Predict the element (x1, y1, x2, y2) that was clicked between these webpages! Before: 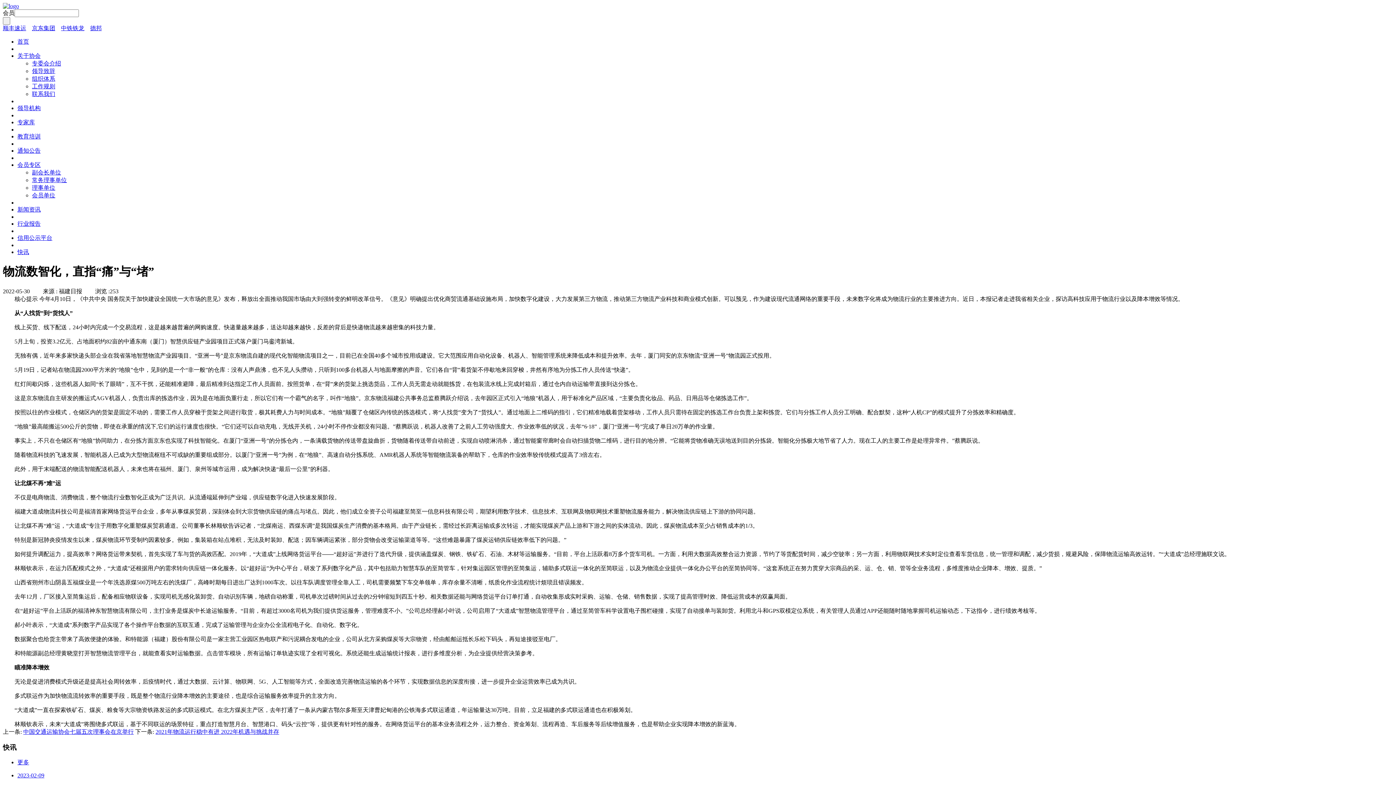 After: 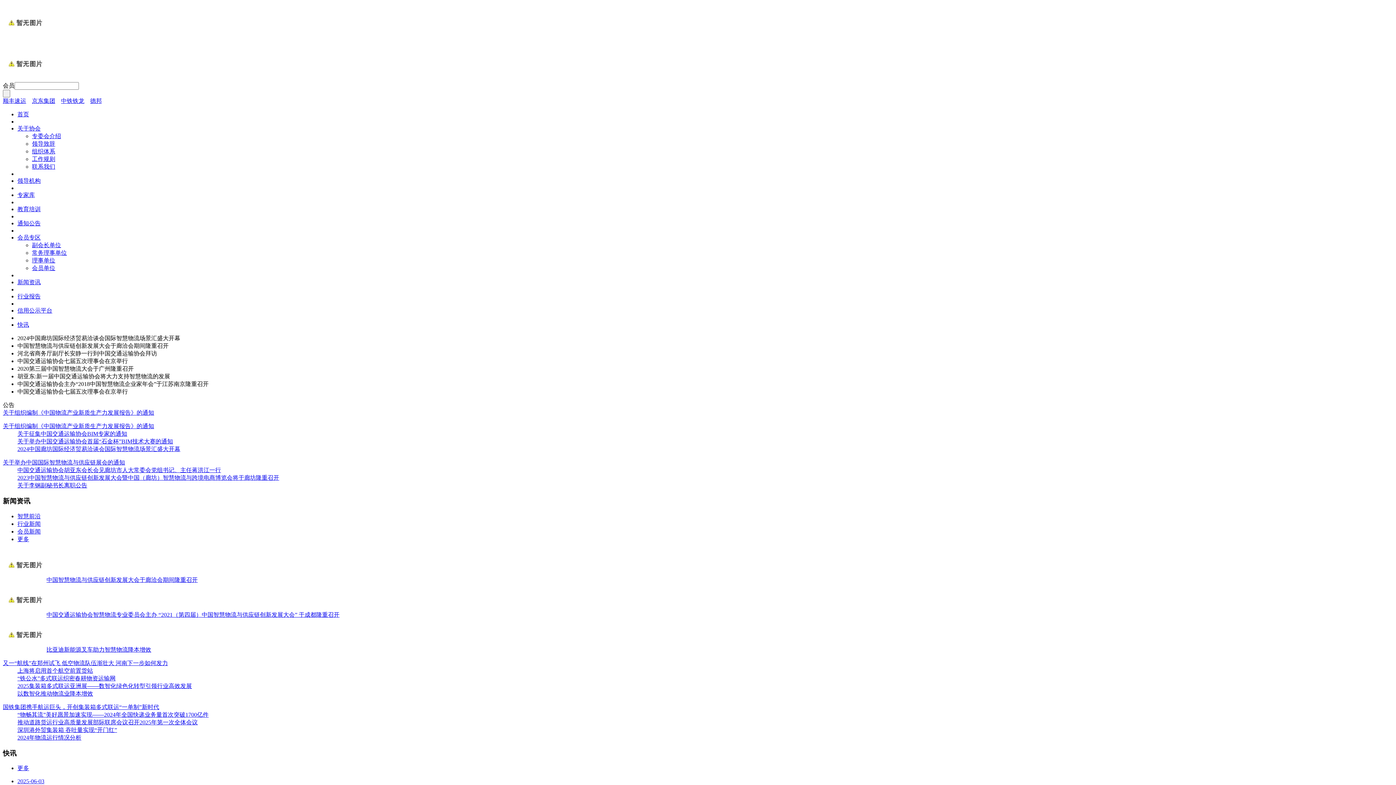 Action: bbox: (17, 38, 29, 44) label: 首页